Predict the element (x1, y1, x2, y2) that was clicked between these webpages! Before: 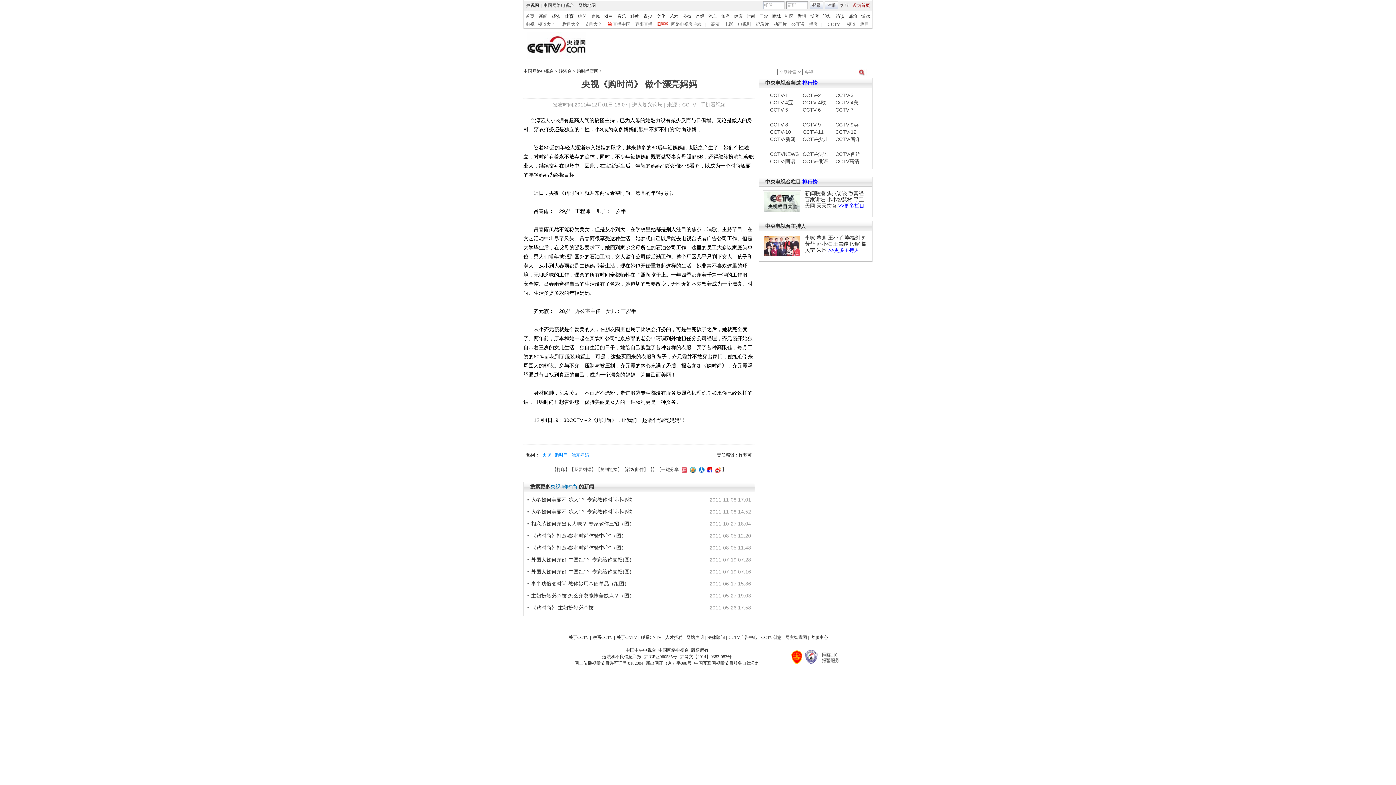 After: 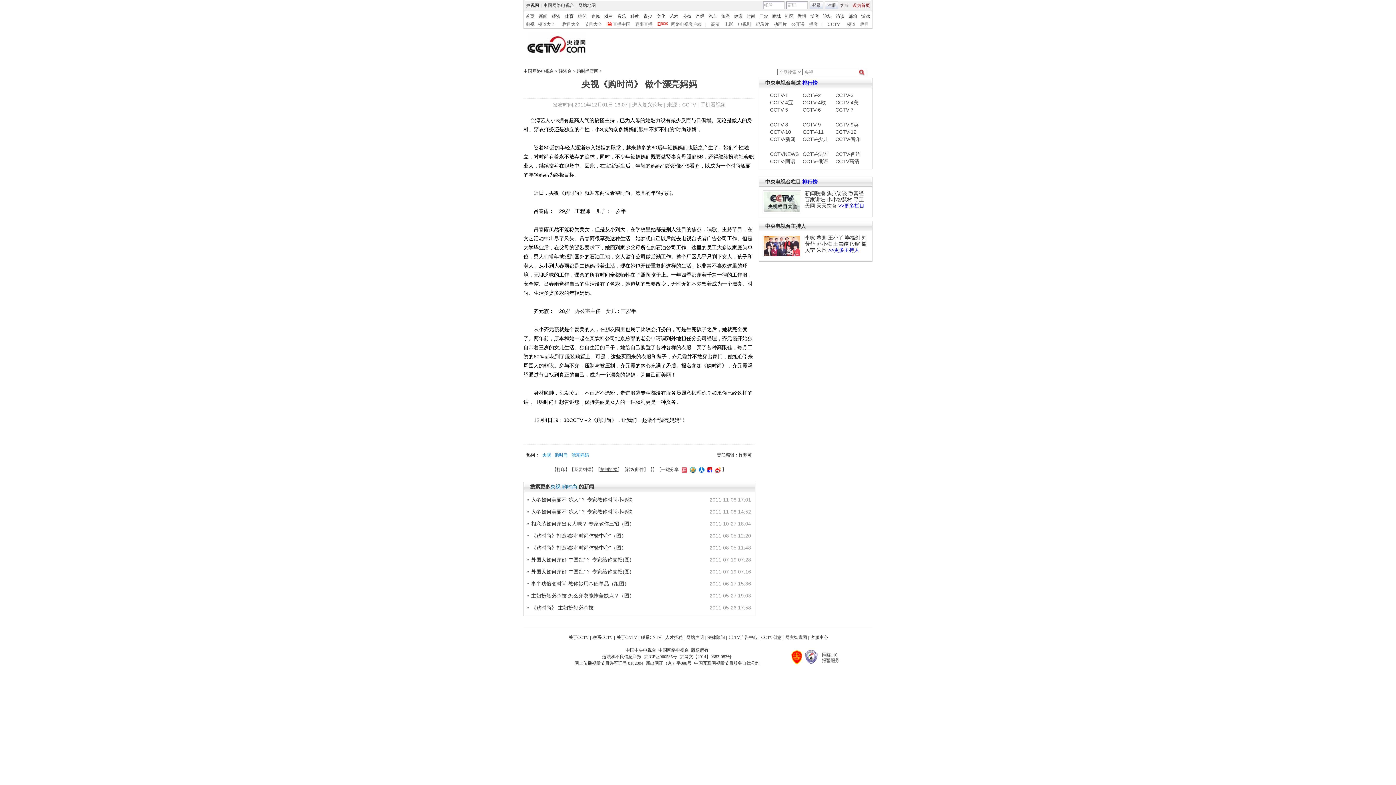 Action: label: 复制链接 bbox: (600, 467, 617, 472)